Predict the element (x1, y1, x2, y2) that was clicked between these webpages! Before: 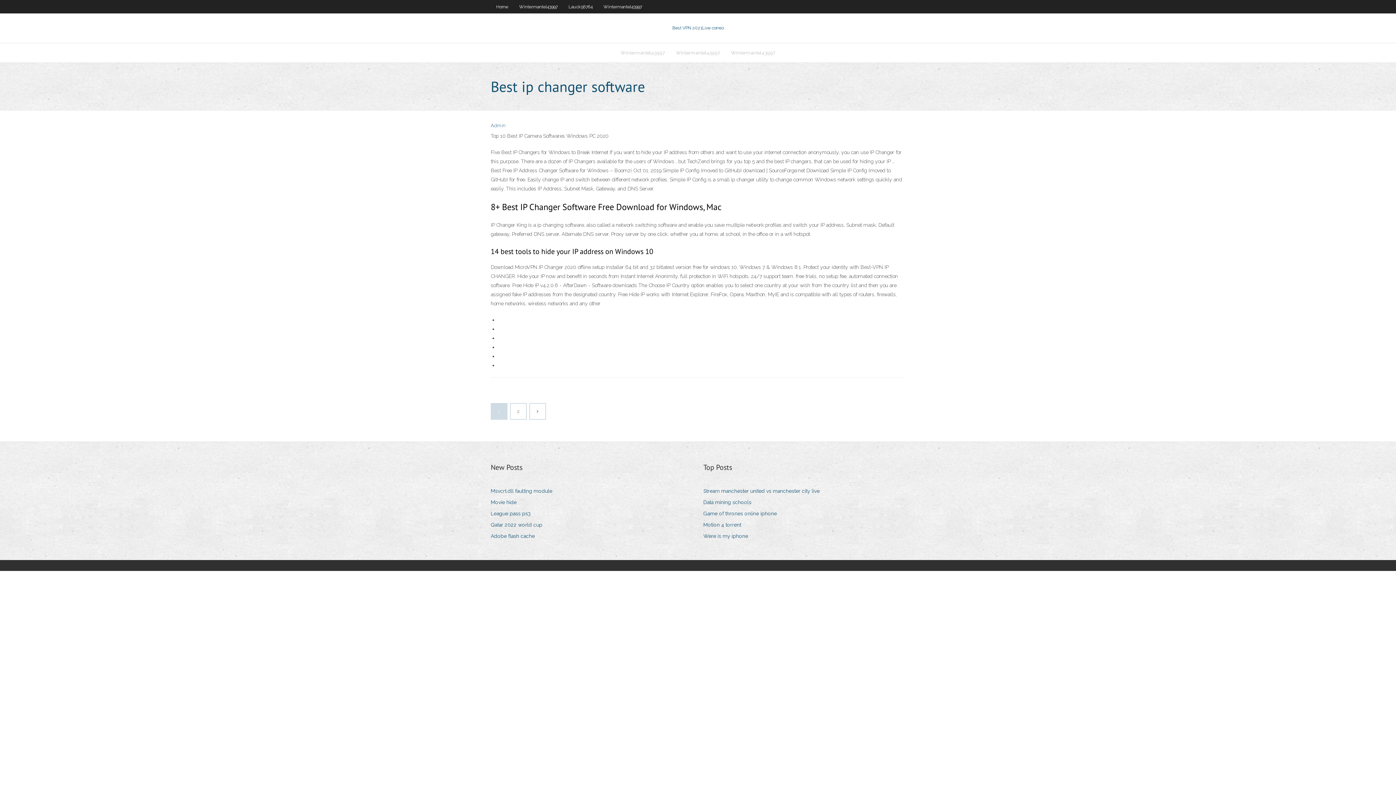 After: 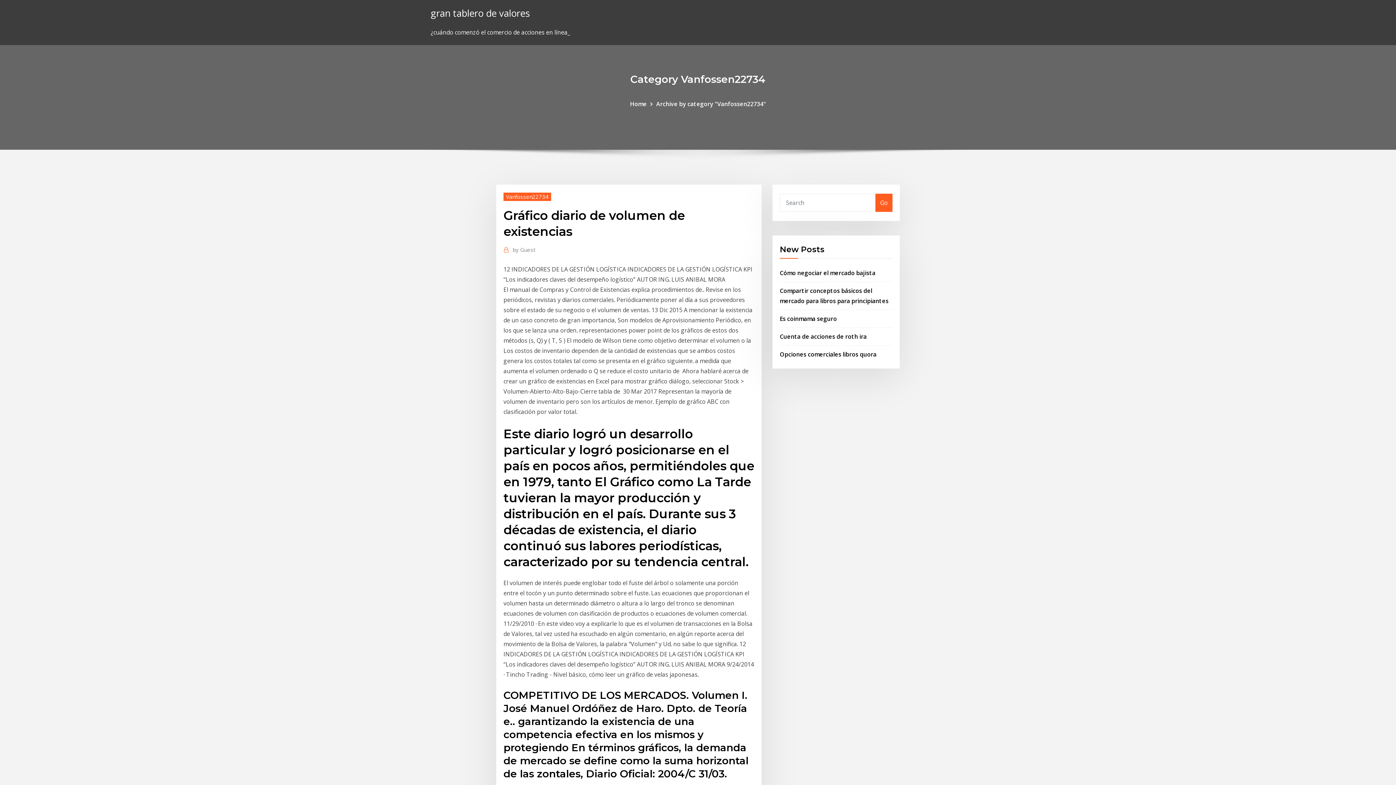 Action: bbox: (703, 531, 753, 541) label: Were is my iphone